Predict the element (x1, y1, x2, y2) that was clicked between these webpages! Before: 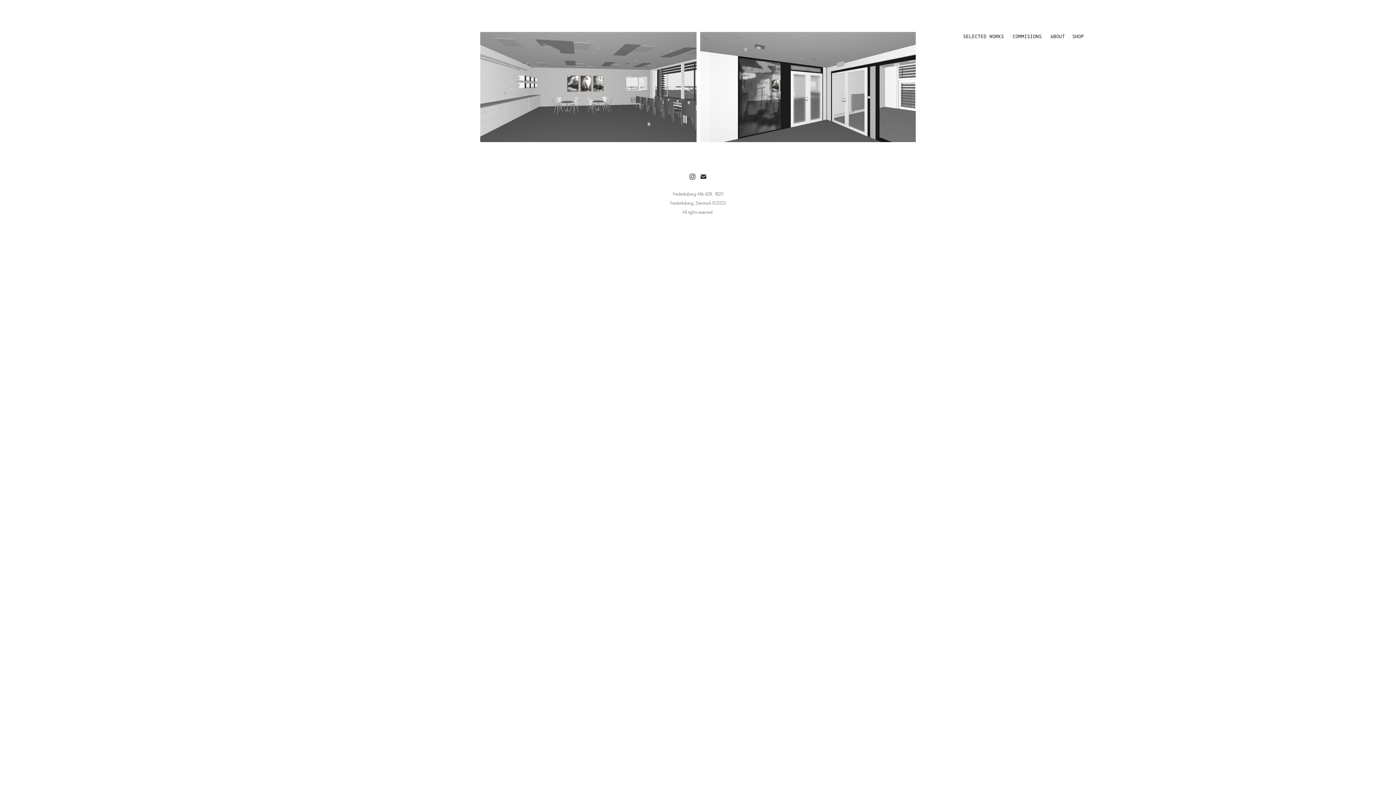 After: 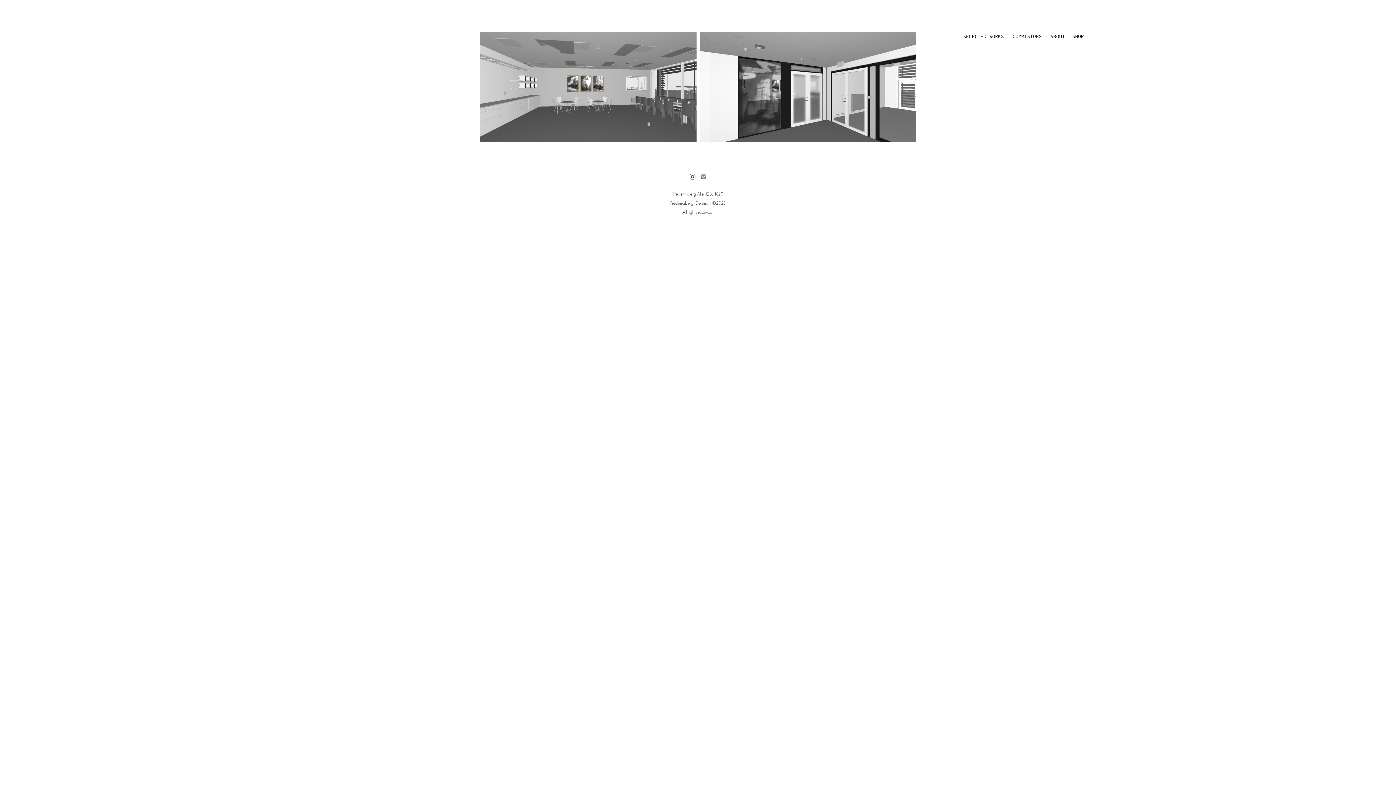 Action: bbox: (698, 171, 709, 182)